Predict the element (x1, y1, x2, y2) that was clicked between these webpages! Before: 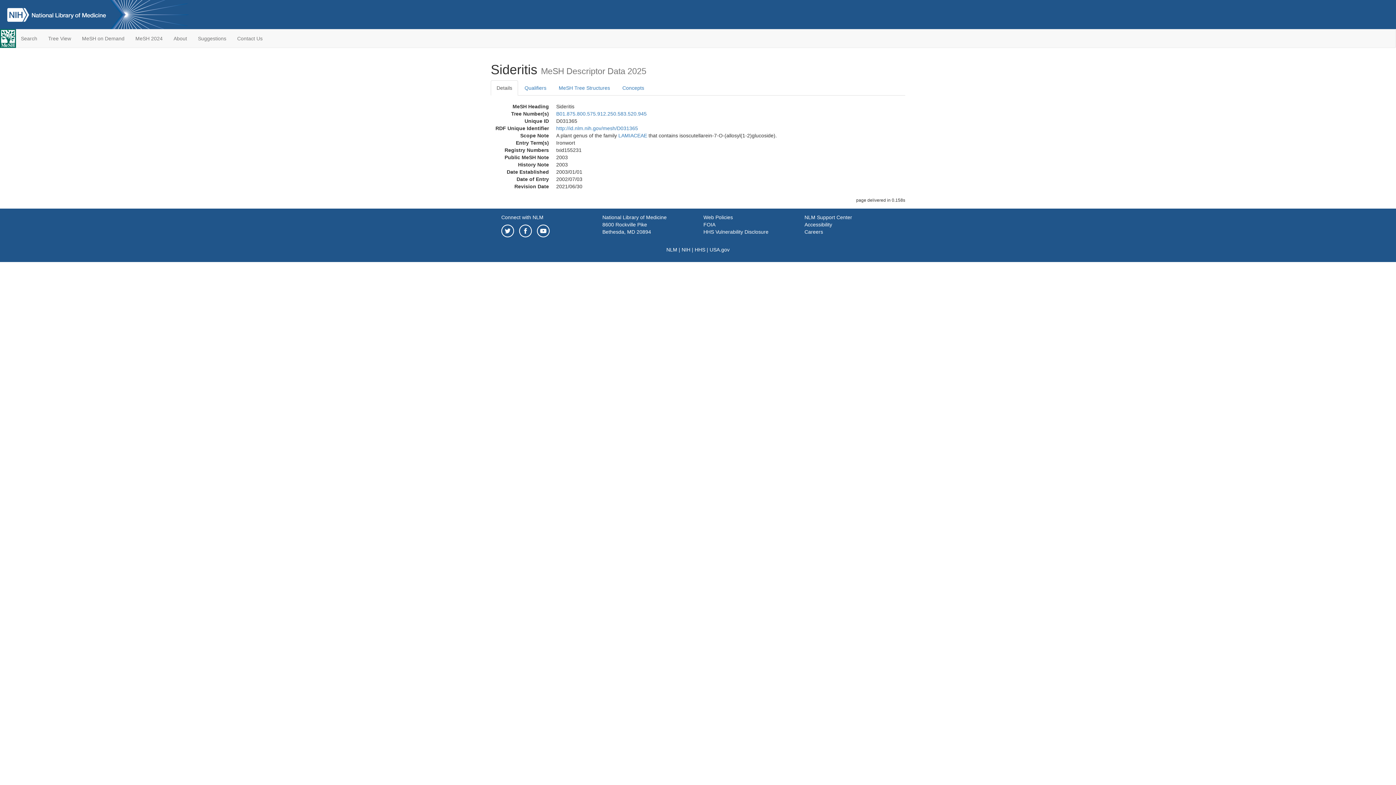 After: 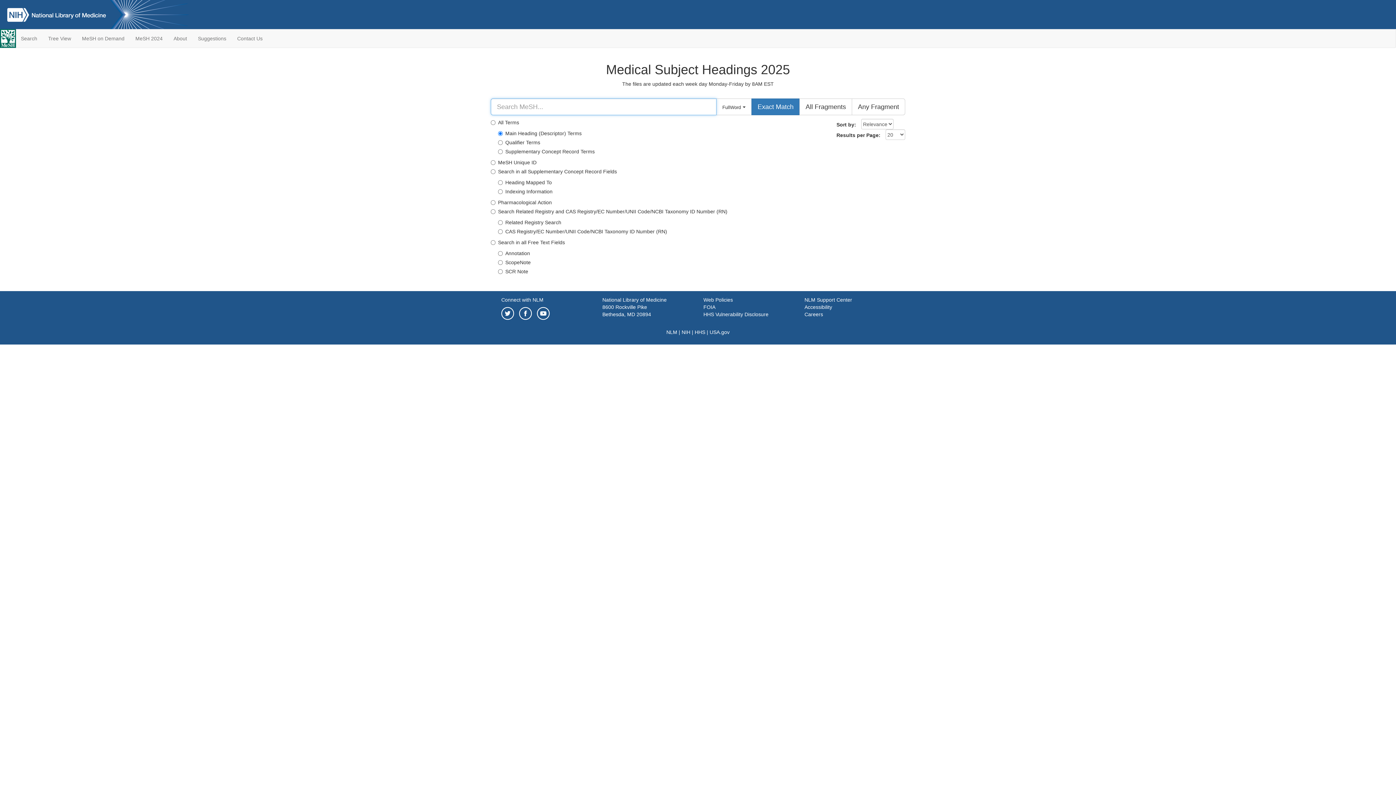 Action: bbox: (15, 29, 42, 47) label: Search